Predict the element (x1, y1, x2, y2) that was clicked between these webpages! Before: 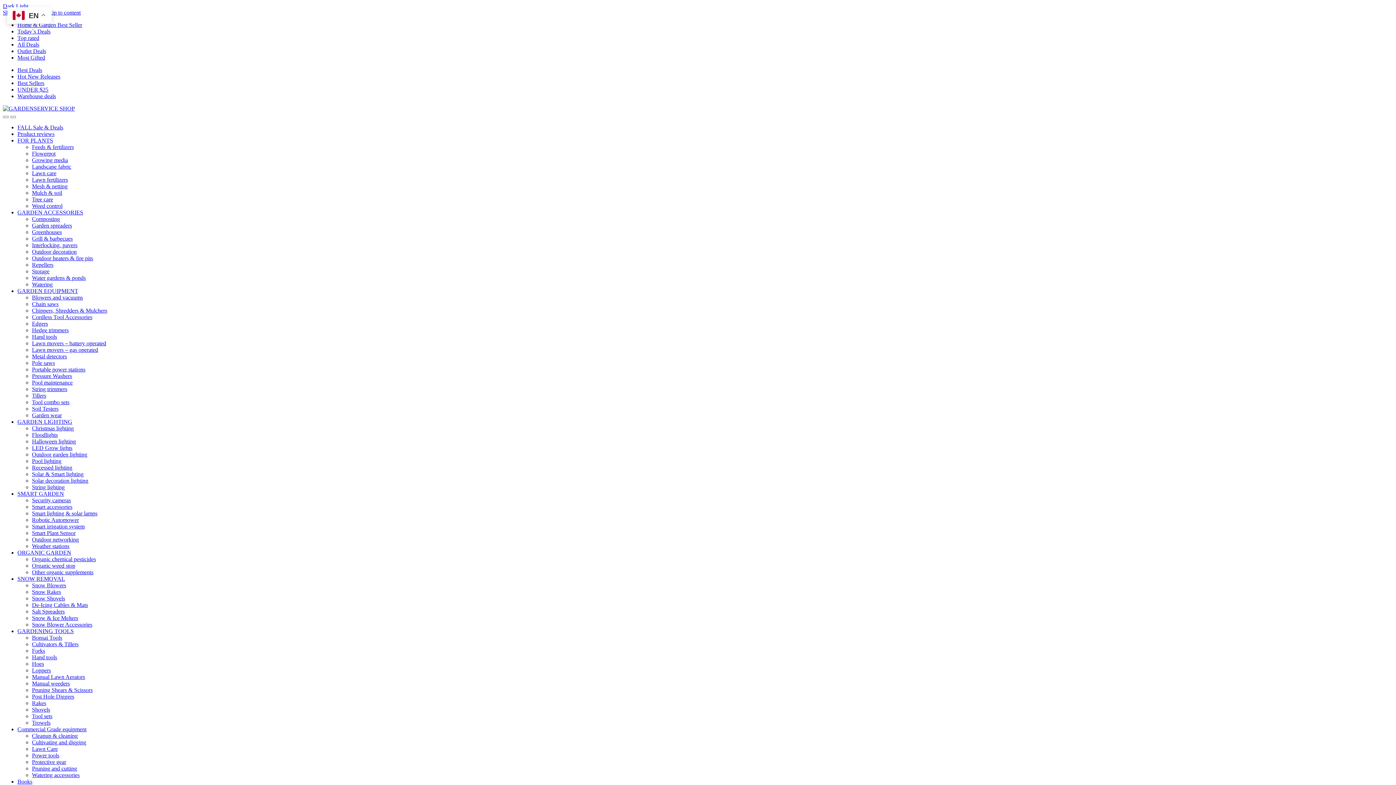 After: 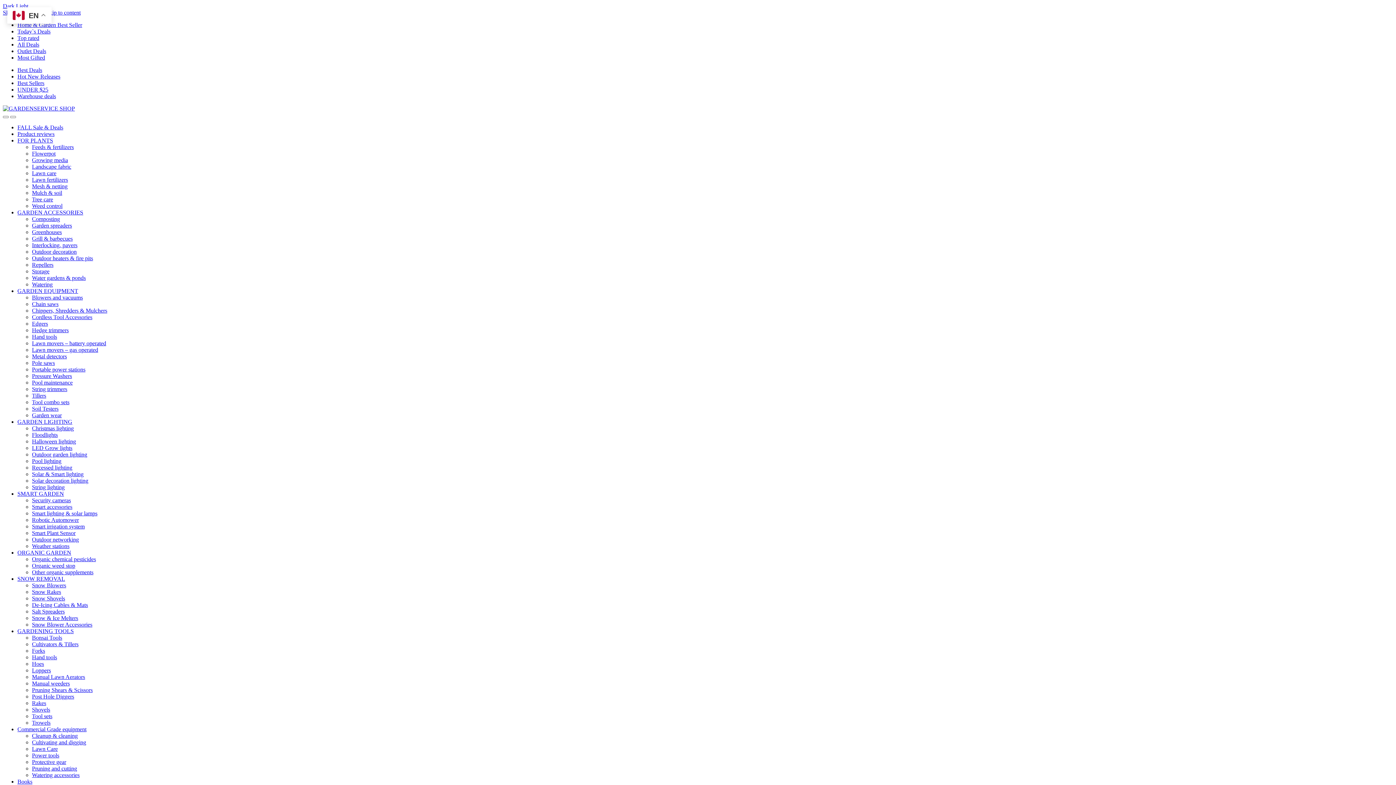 Action: bbox: (32, 405, 58, 412) label: Soil Testers